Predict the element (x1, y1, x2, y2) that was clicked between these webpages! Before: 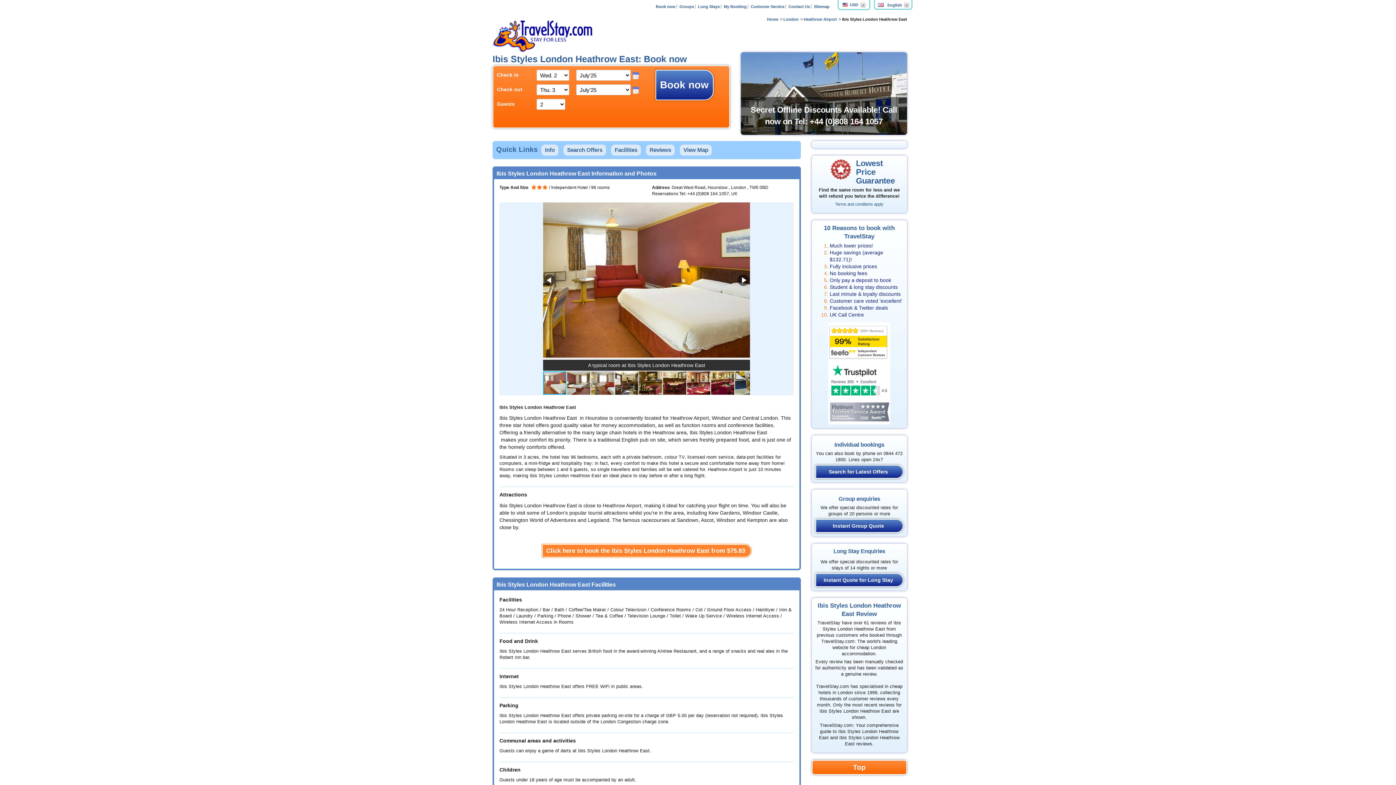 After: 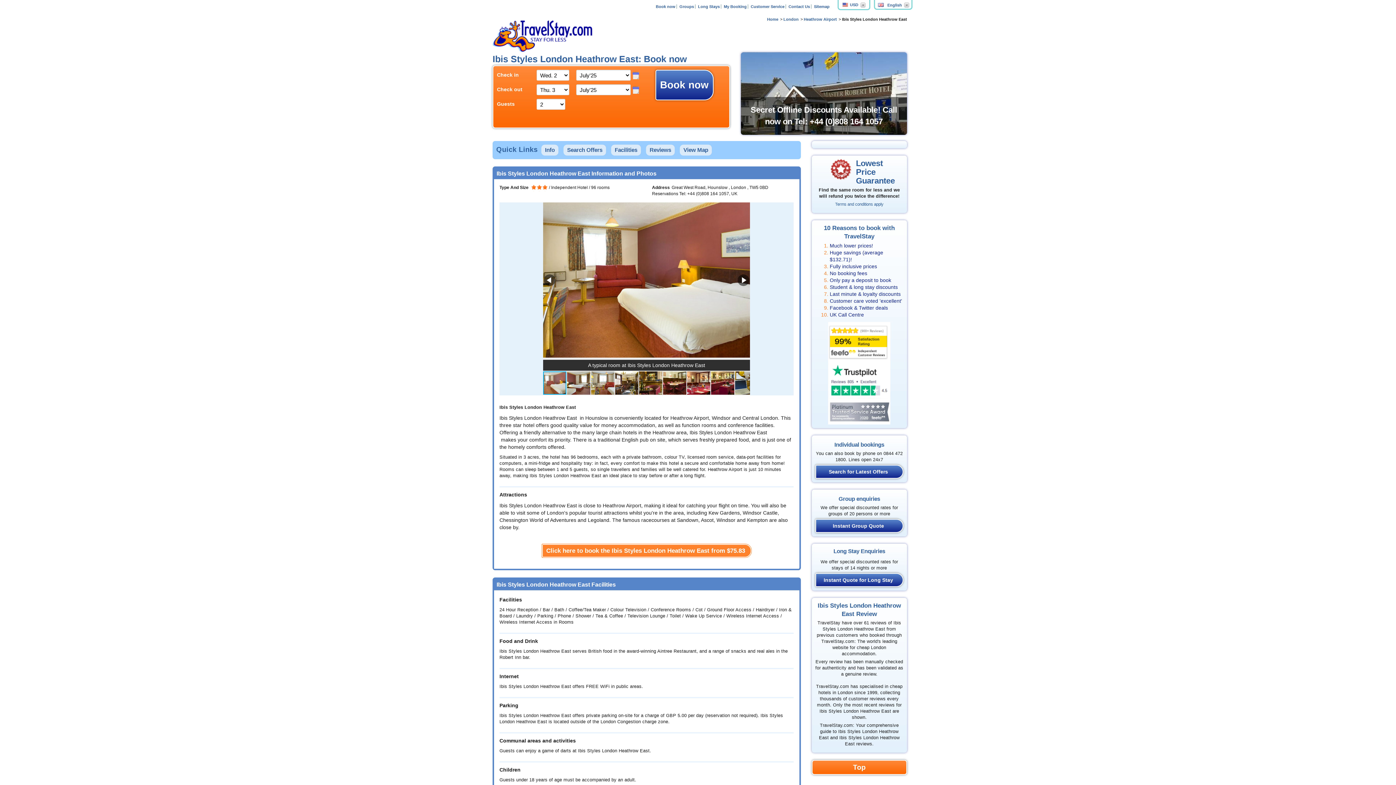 Action: bbox: (828, 370, 890, 375)